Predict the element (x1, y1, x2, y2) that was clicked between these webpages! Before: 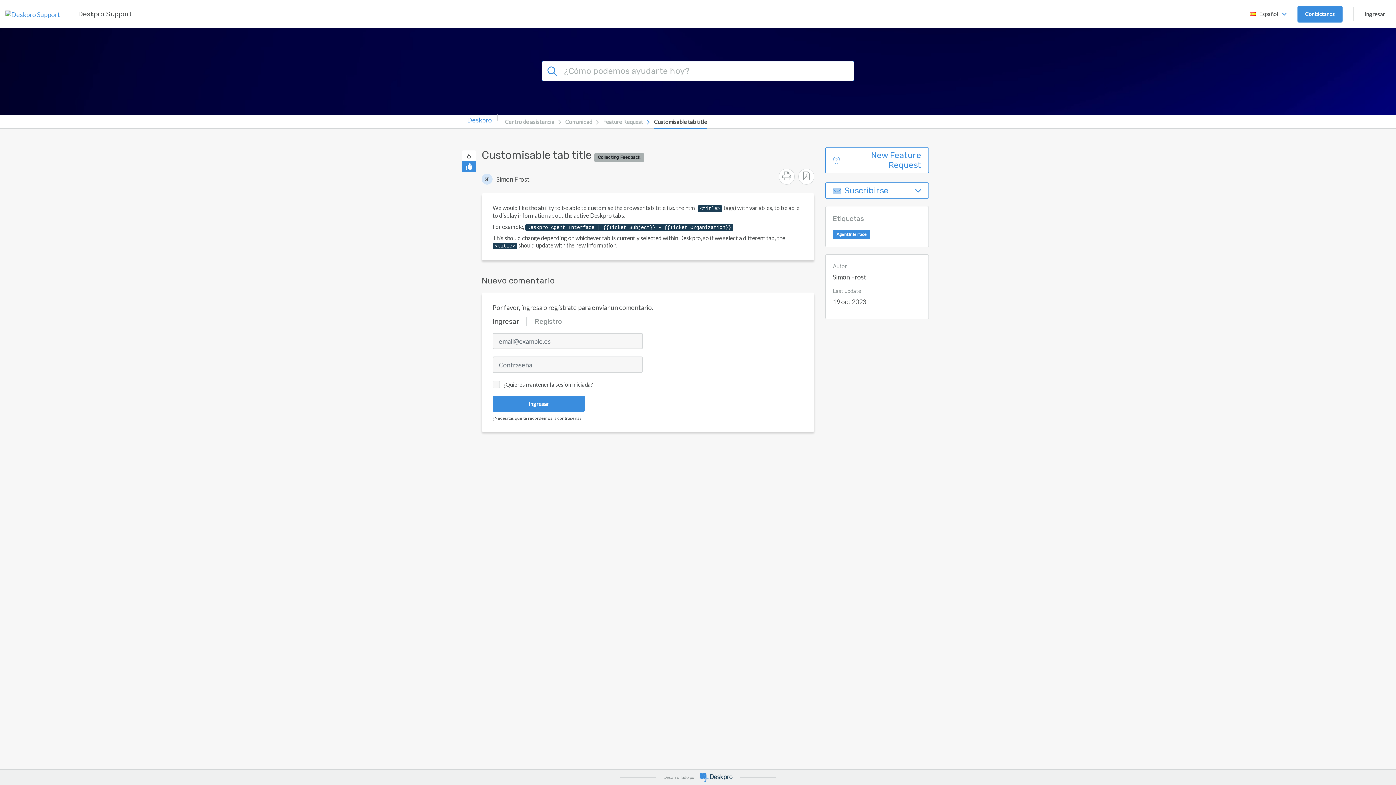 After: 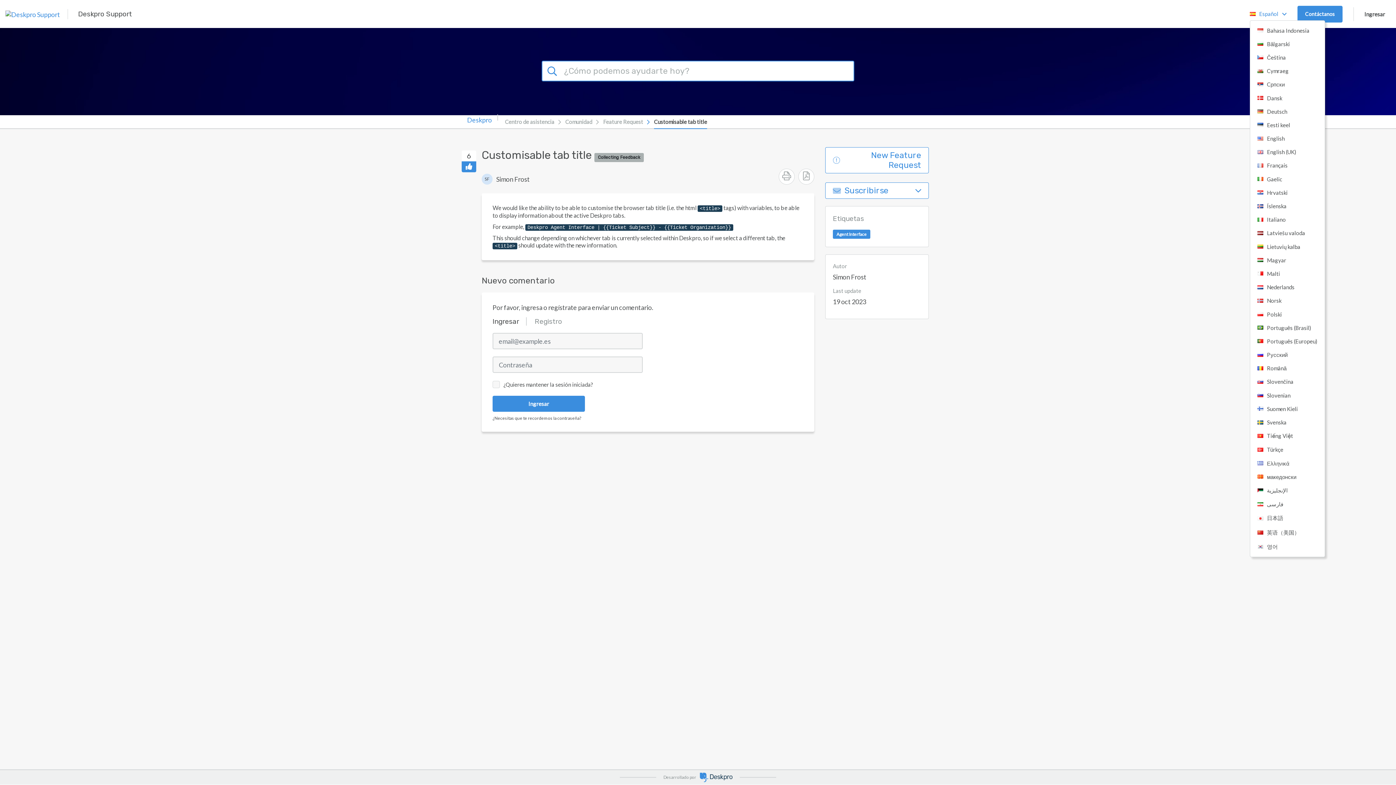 Action: label: Español bbox: (1250, 8, 1286, 19)